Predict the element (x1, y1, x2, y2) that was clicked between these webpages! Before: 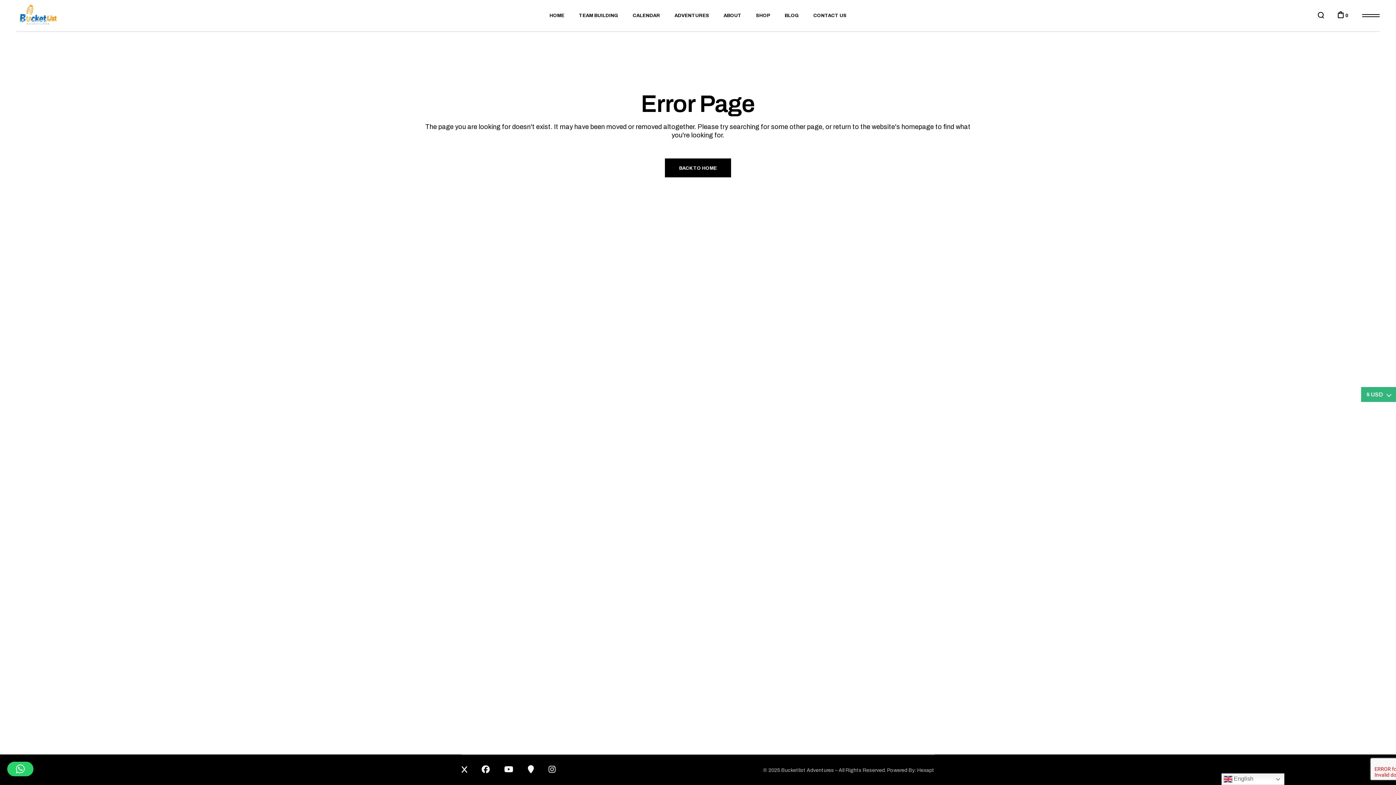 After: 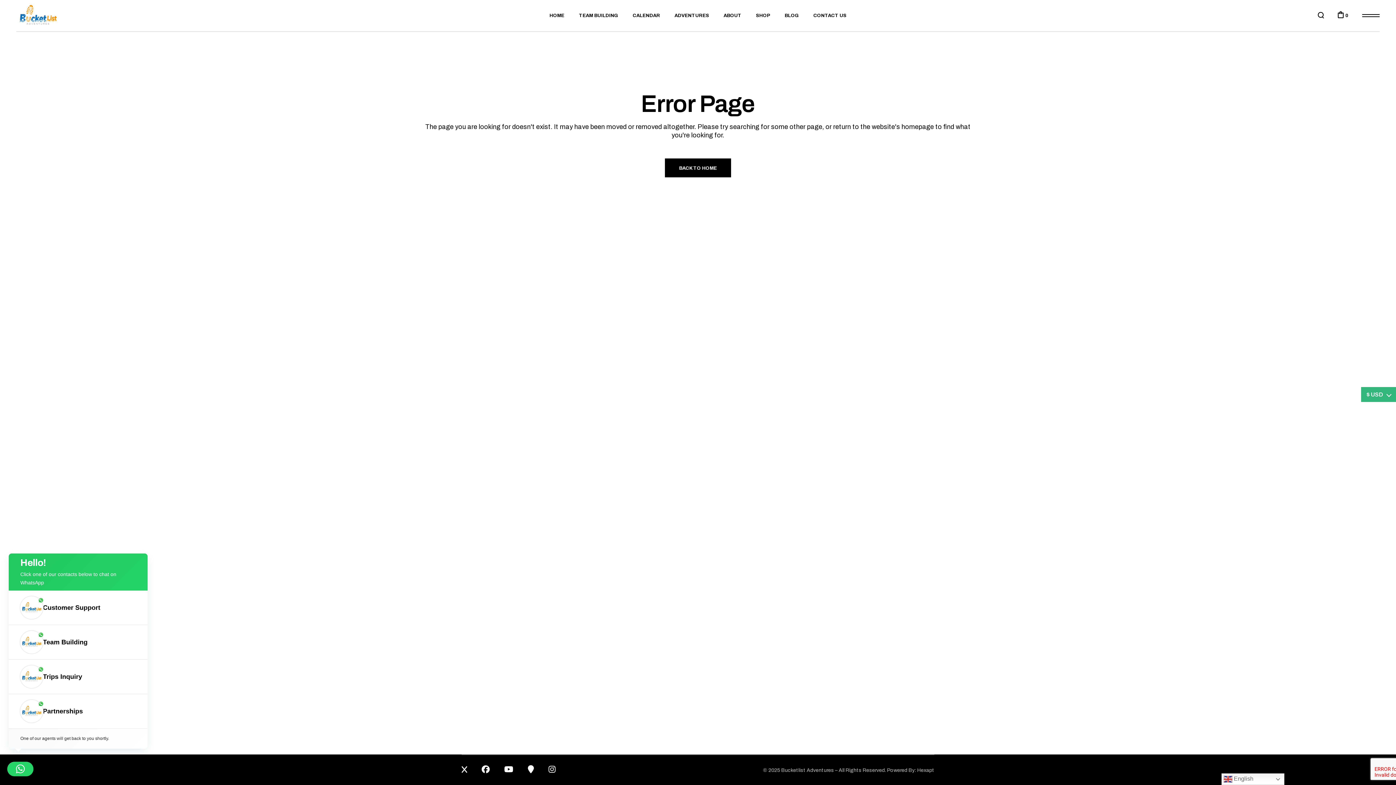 Action: bbox: (7, 762, 33, 776)